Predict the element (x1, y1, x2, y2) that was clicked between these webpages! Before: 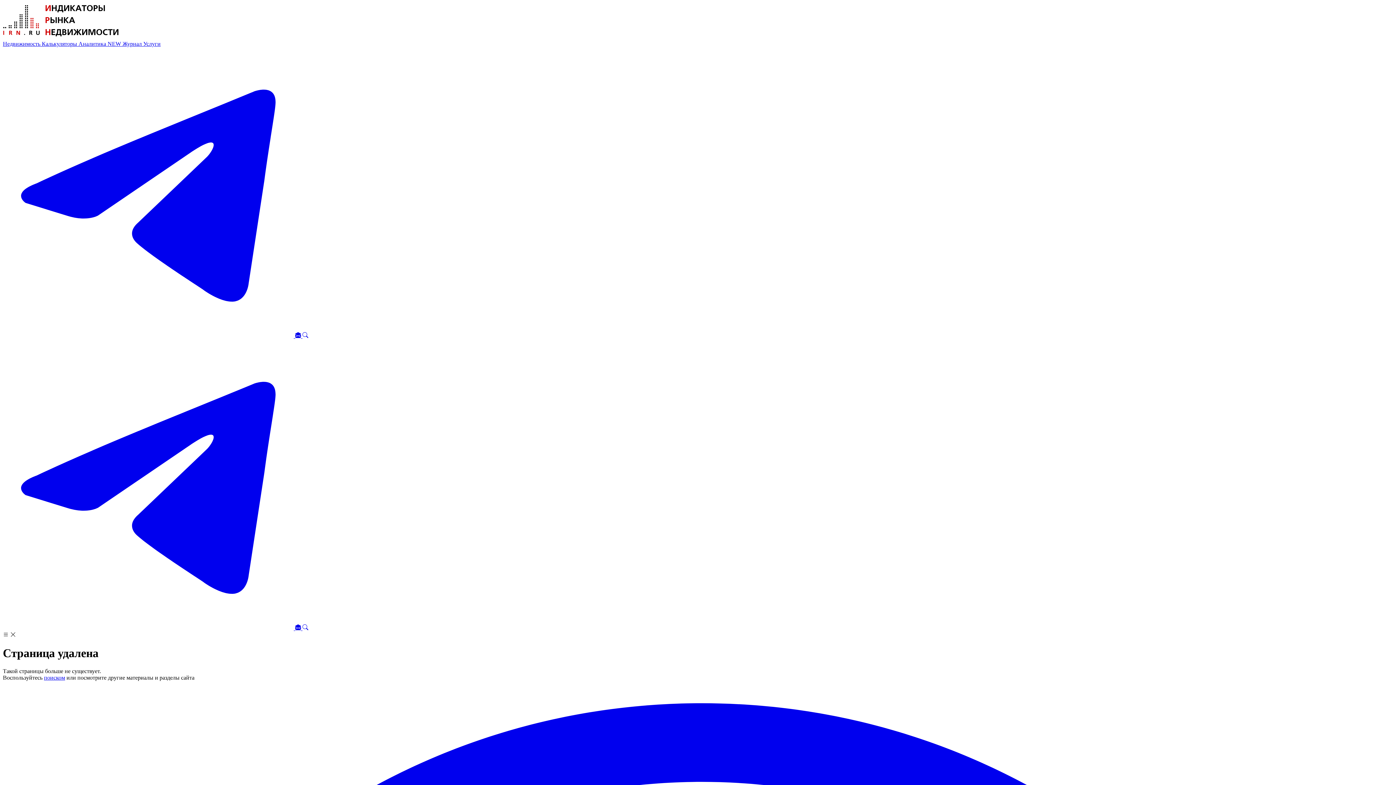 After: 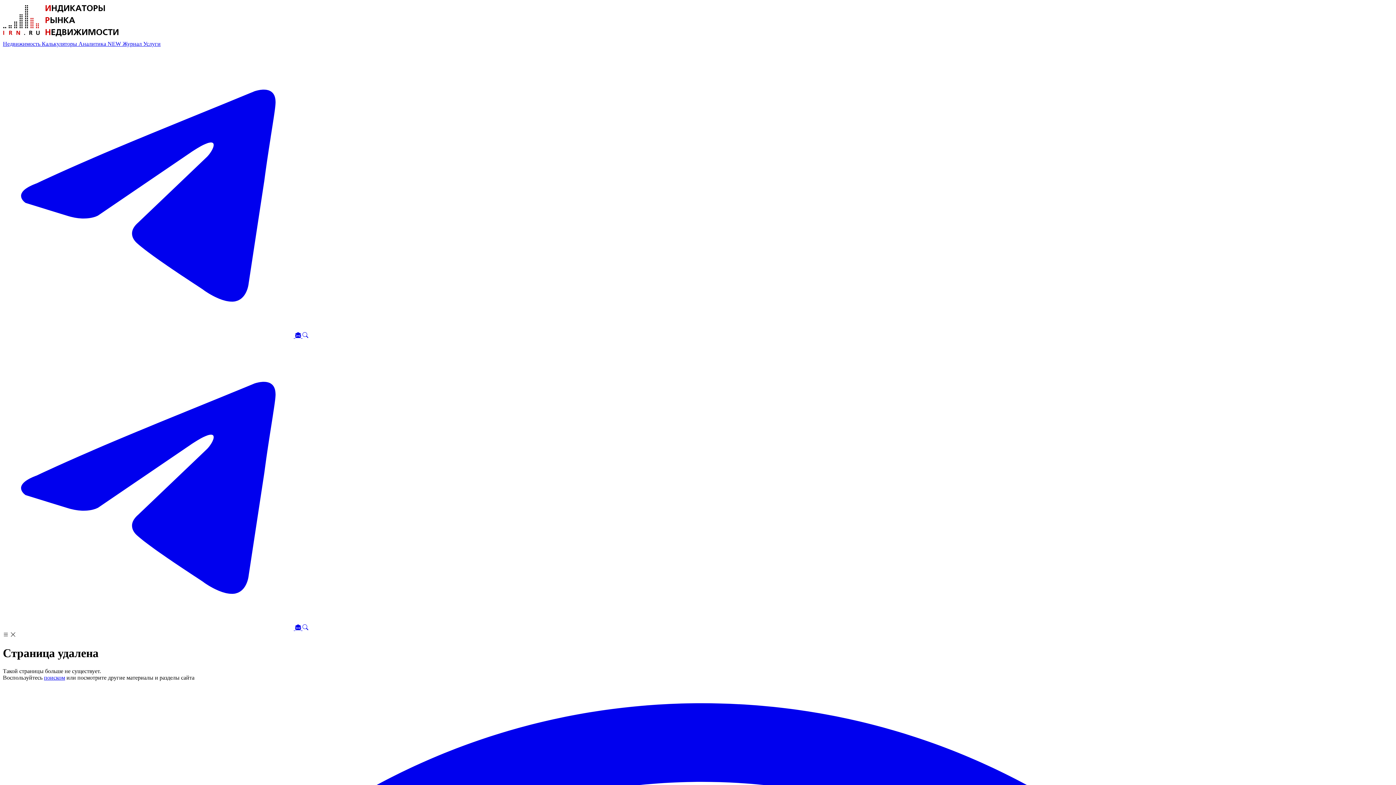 Action: label:   bbox: (2, 625, 295, 631)